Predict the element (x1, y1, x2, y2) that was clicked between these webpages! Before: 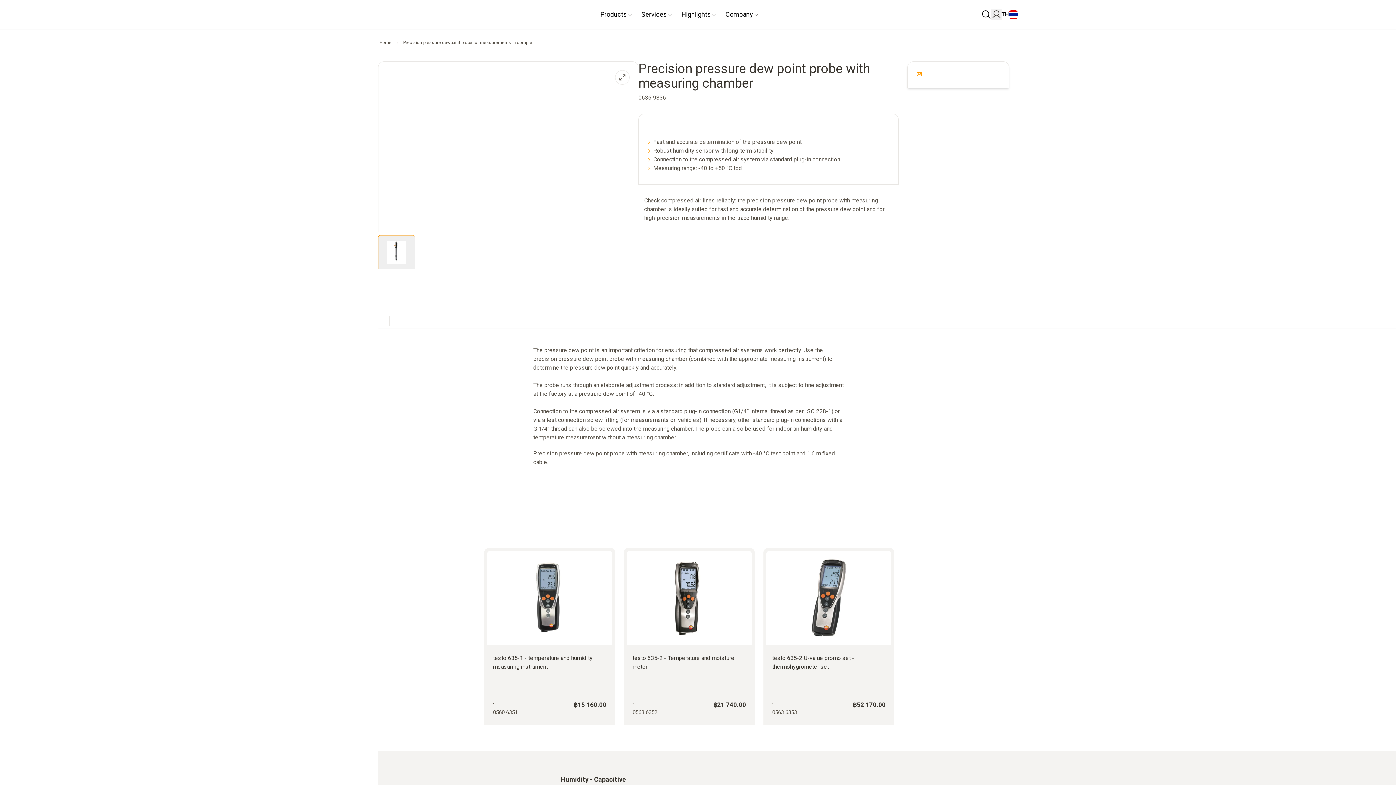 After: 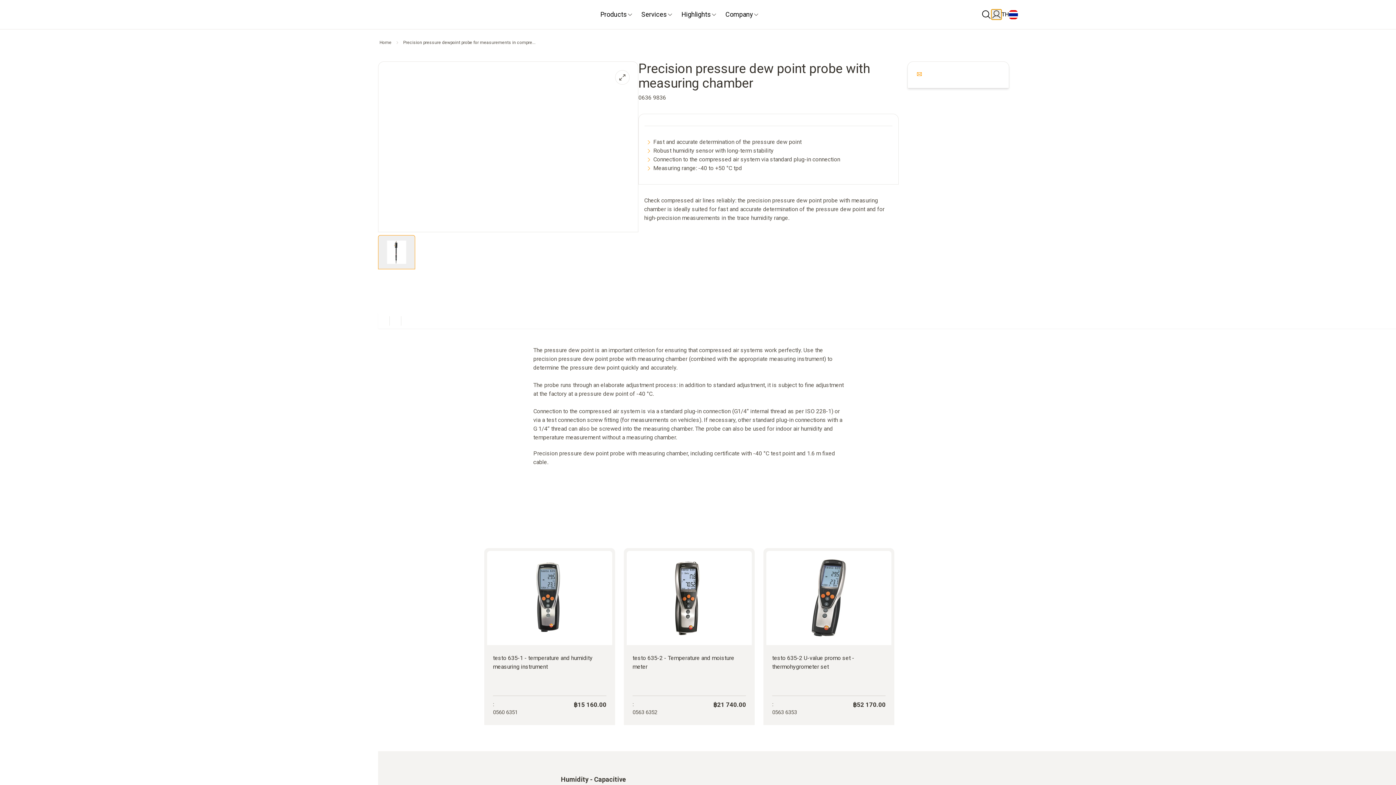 Action: bbox: (991, 9, 1001, 19)